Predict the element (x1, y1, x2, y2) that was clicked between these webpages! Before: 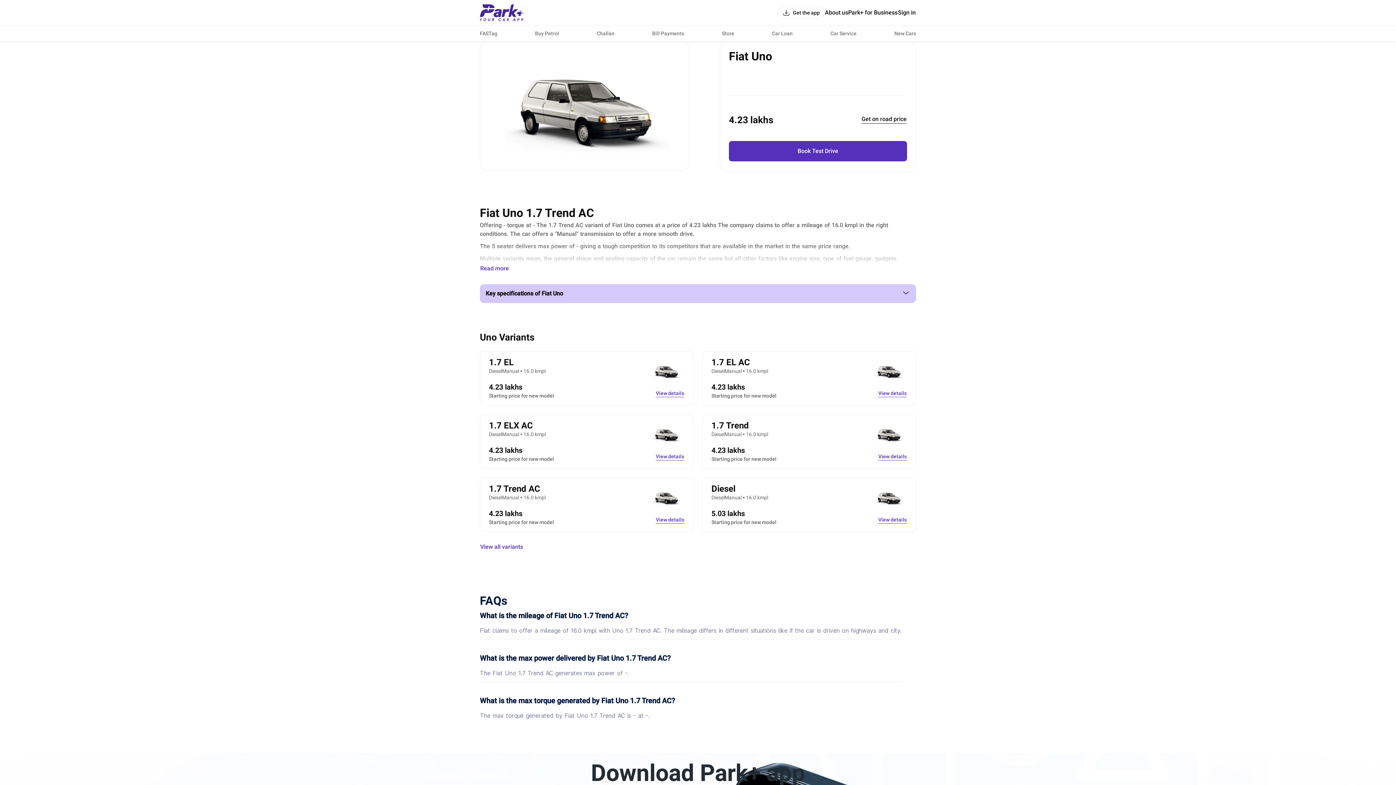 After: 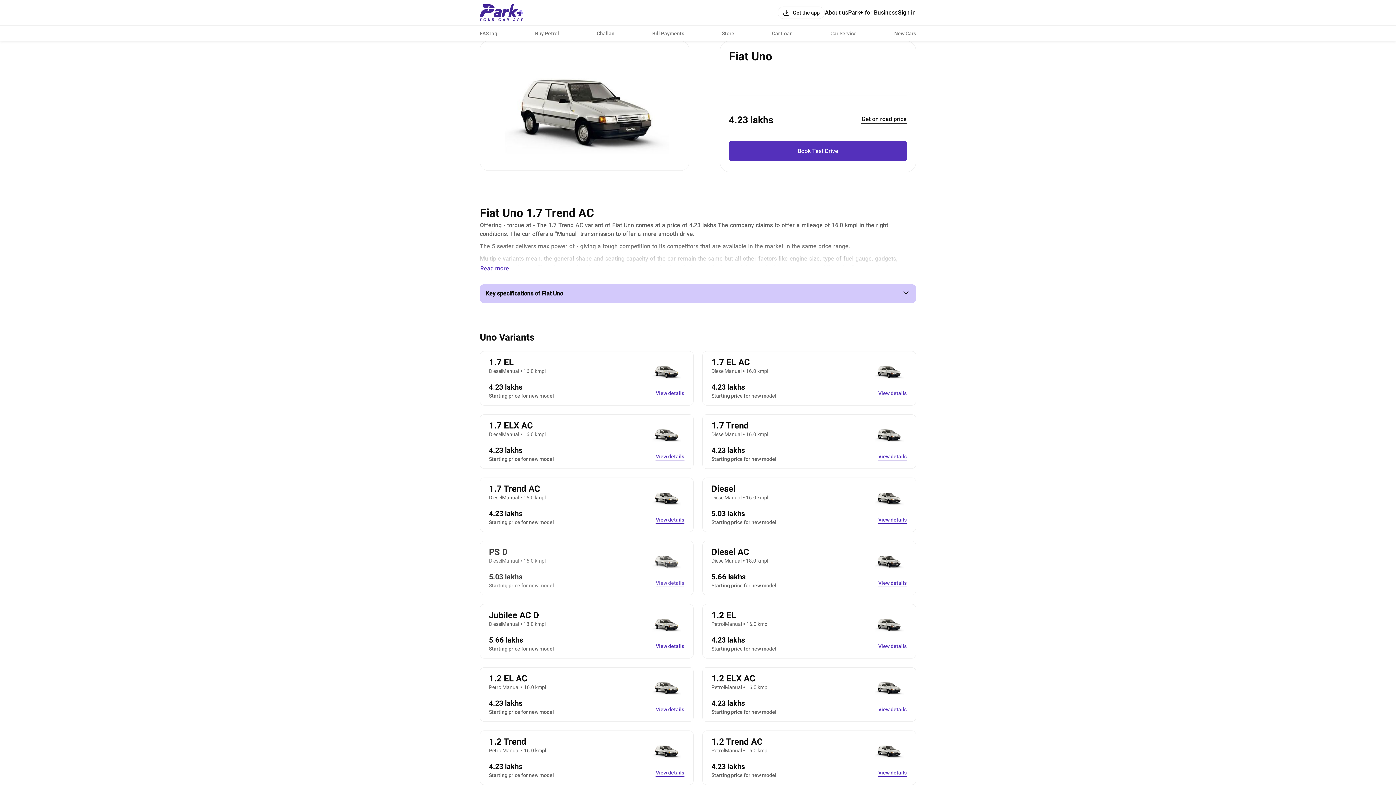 Action: bbox: (480, 542, 523, 552) label: View all variants